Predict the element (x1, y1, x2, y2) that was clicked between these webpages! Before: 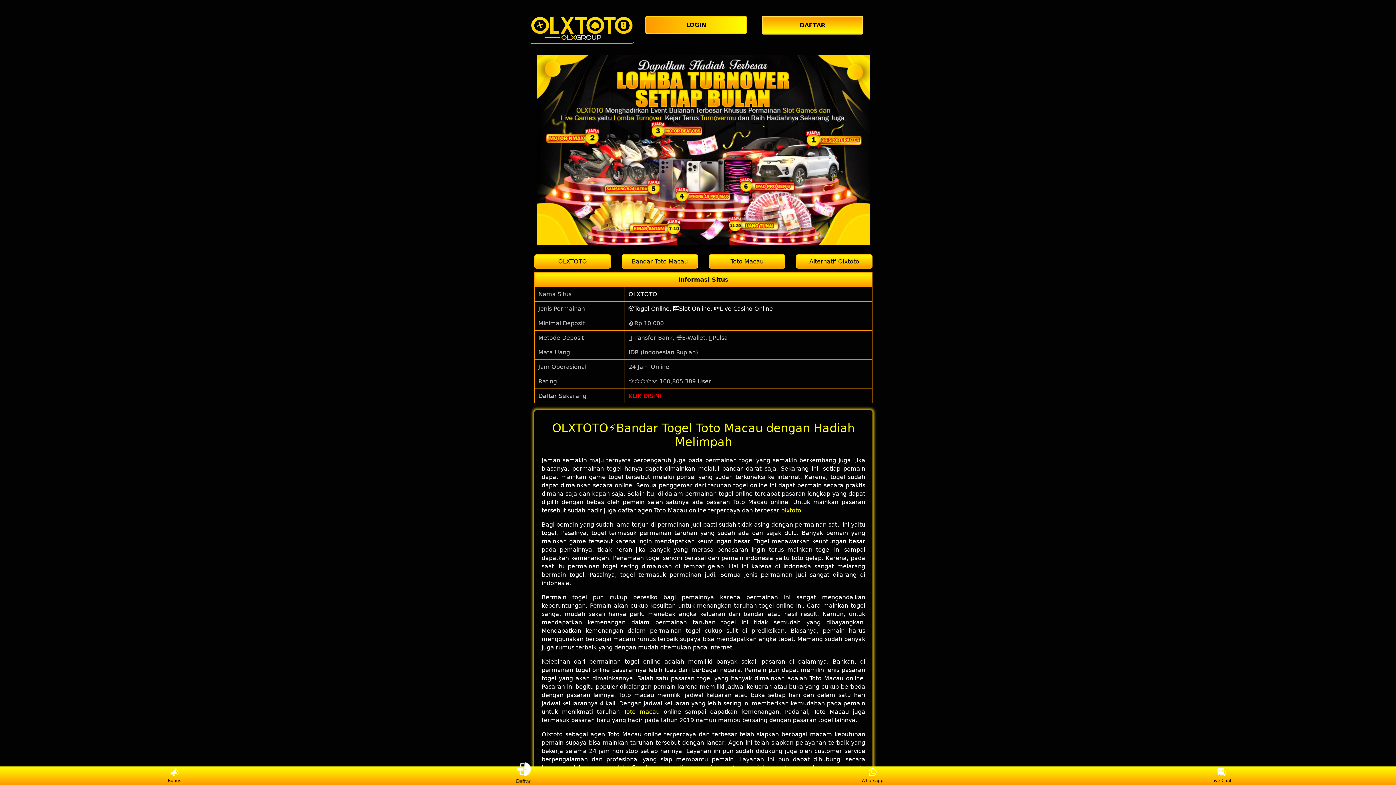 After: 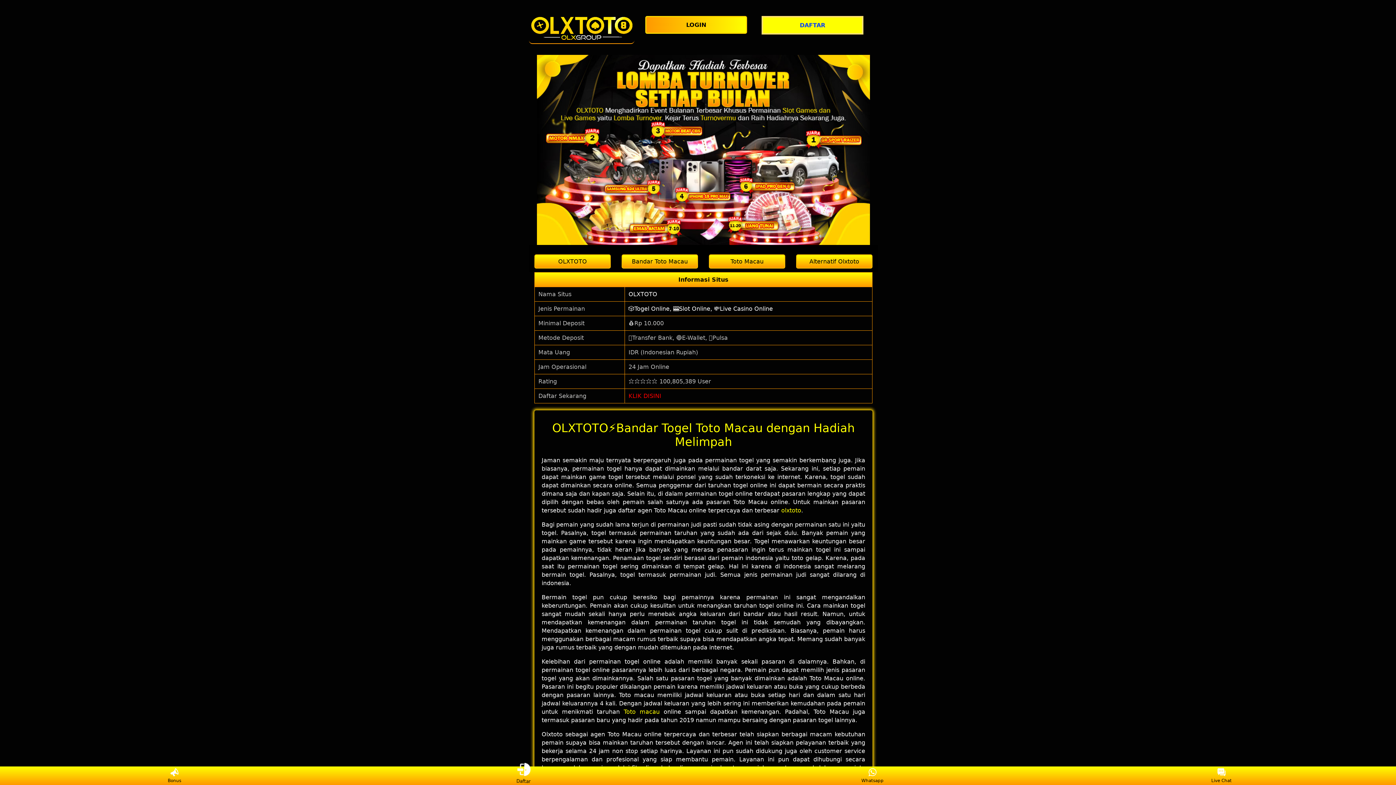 Action: bbox: (761, 16, 867, 34) label: DAFTAR